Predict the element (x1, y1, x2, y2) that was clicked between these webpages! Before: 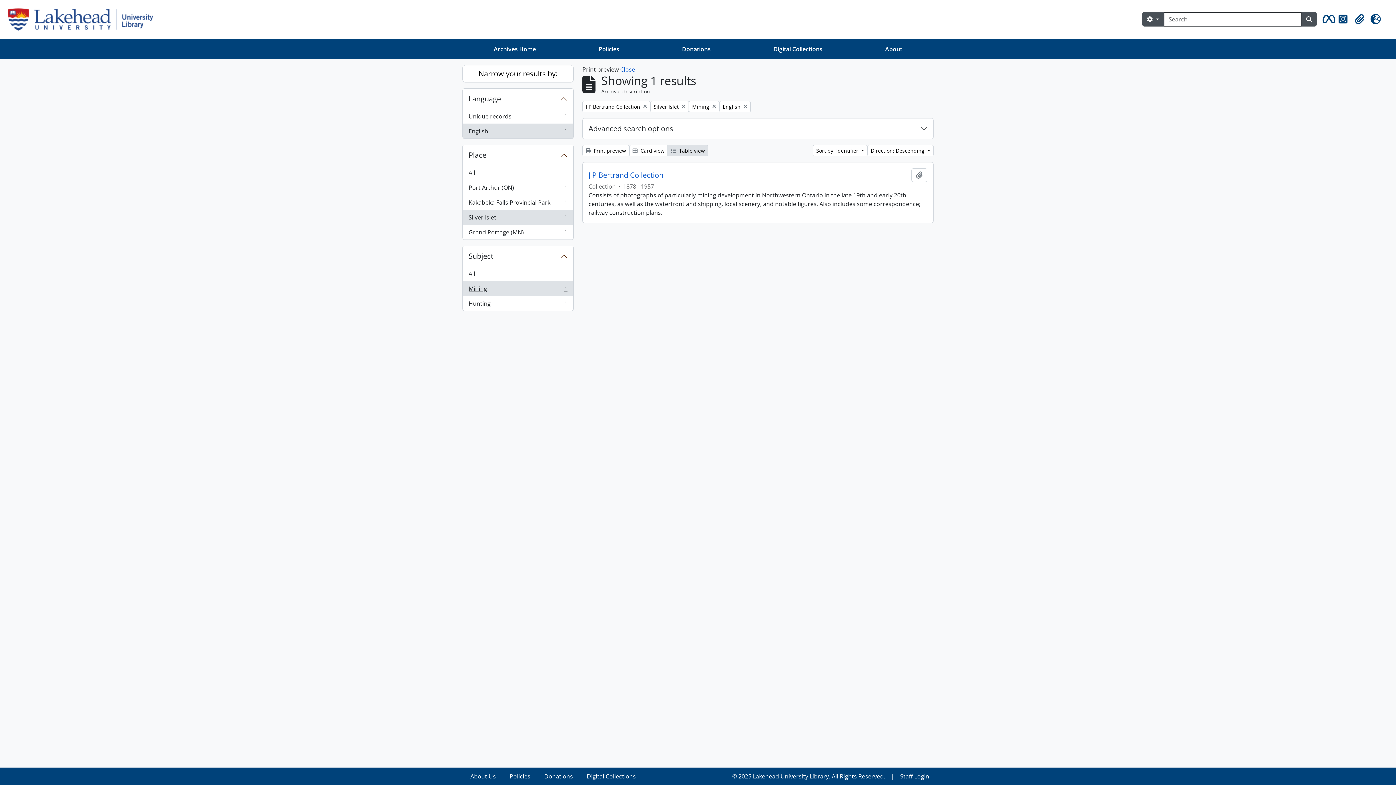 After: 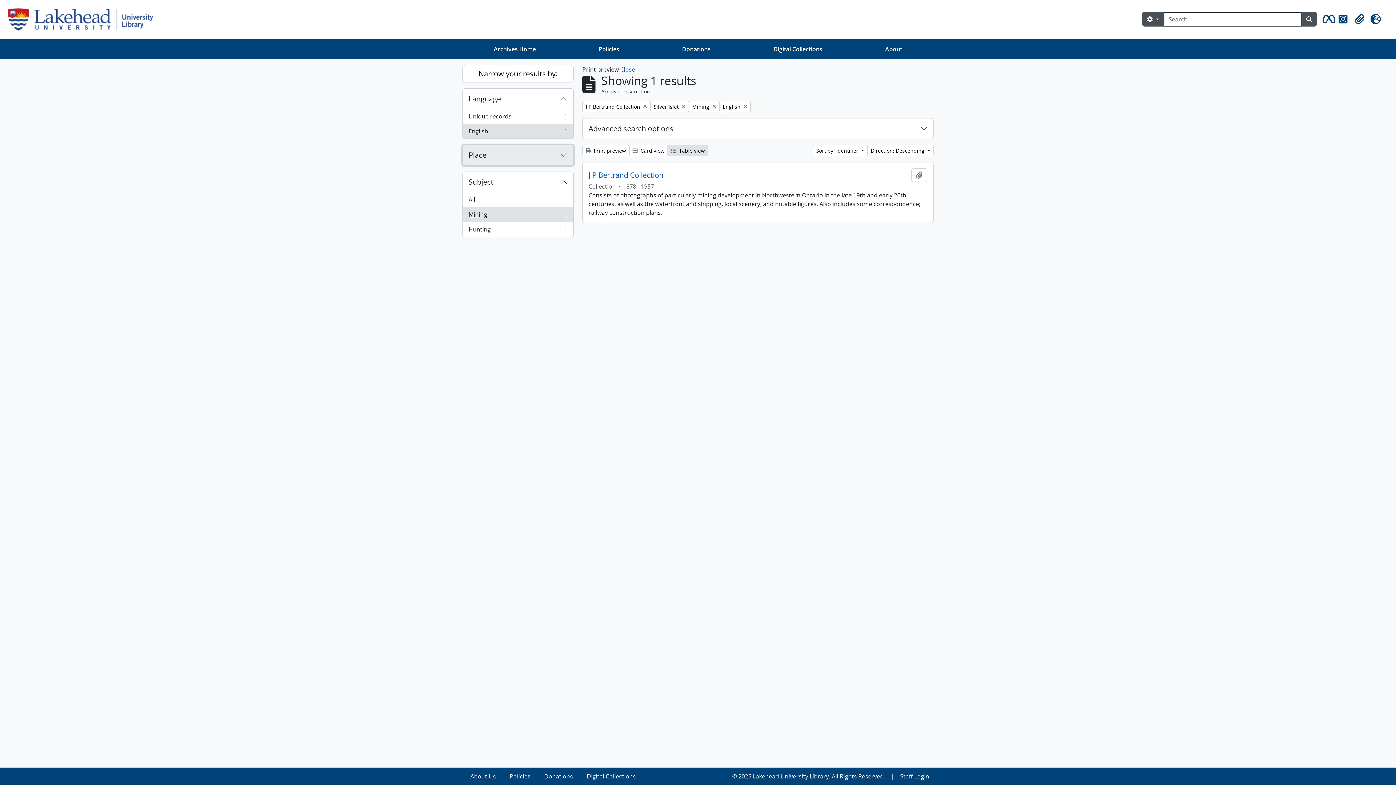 Action: bbox: (462, 145, 573, 165) label: Place